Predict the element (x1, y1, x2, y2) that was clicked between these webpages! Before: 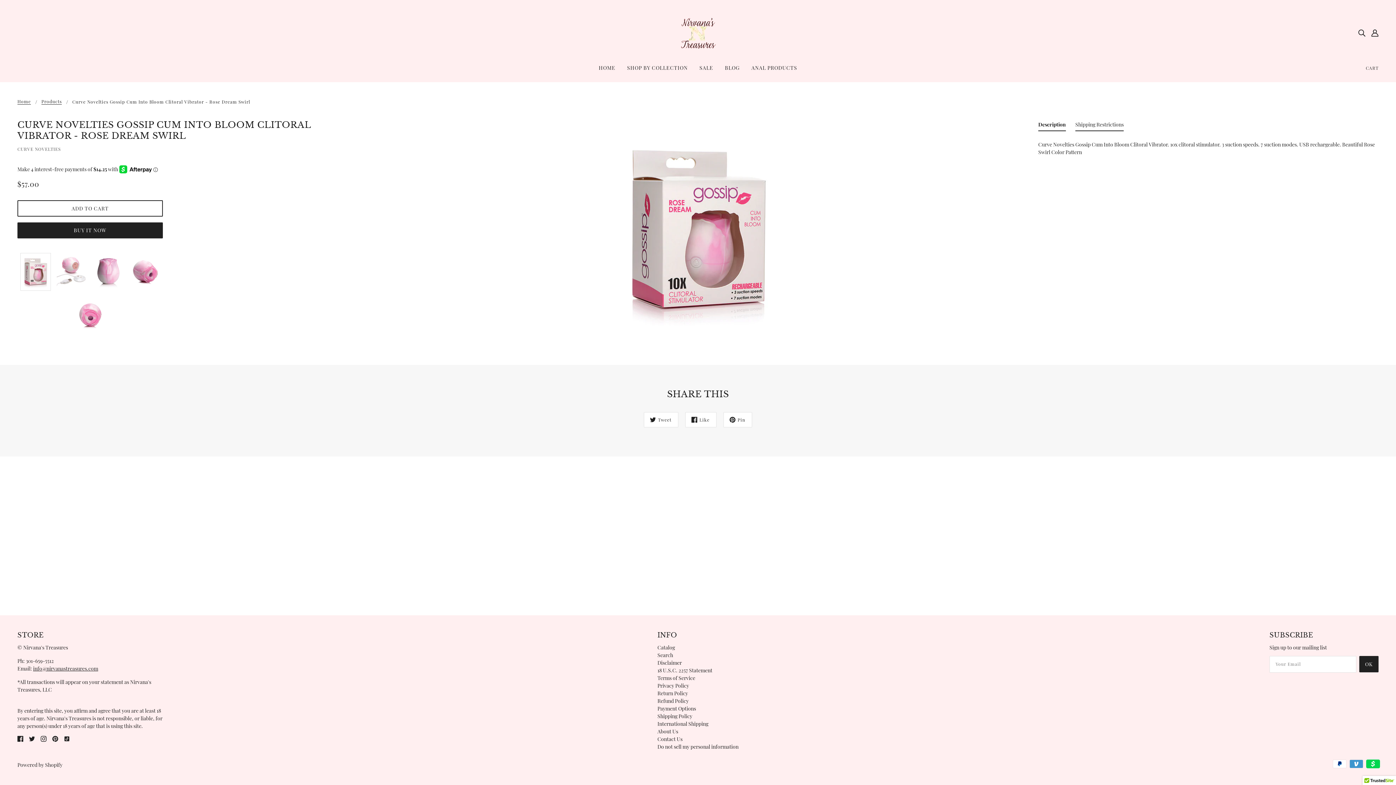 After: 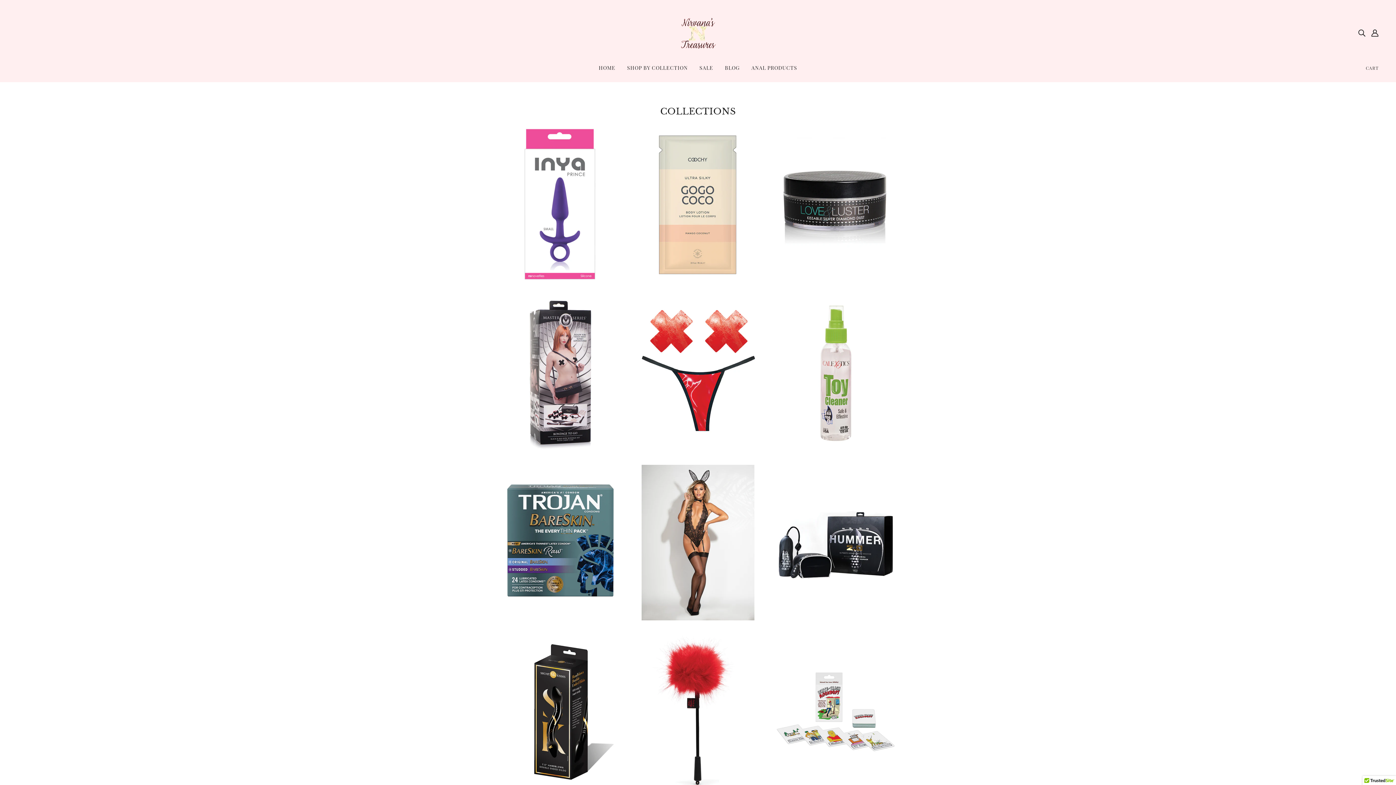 Action: bbox: (621, 59, 693, 82) label: SHOP BY COLLECTION